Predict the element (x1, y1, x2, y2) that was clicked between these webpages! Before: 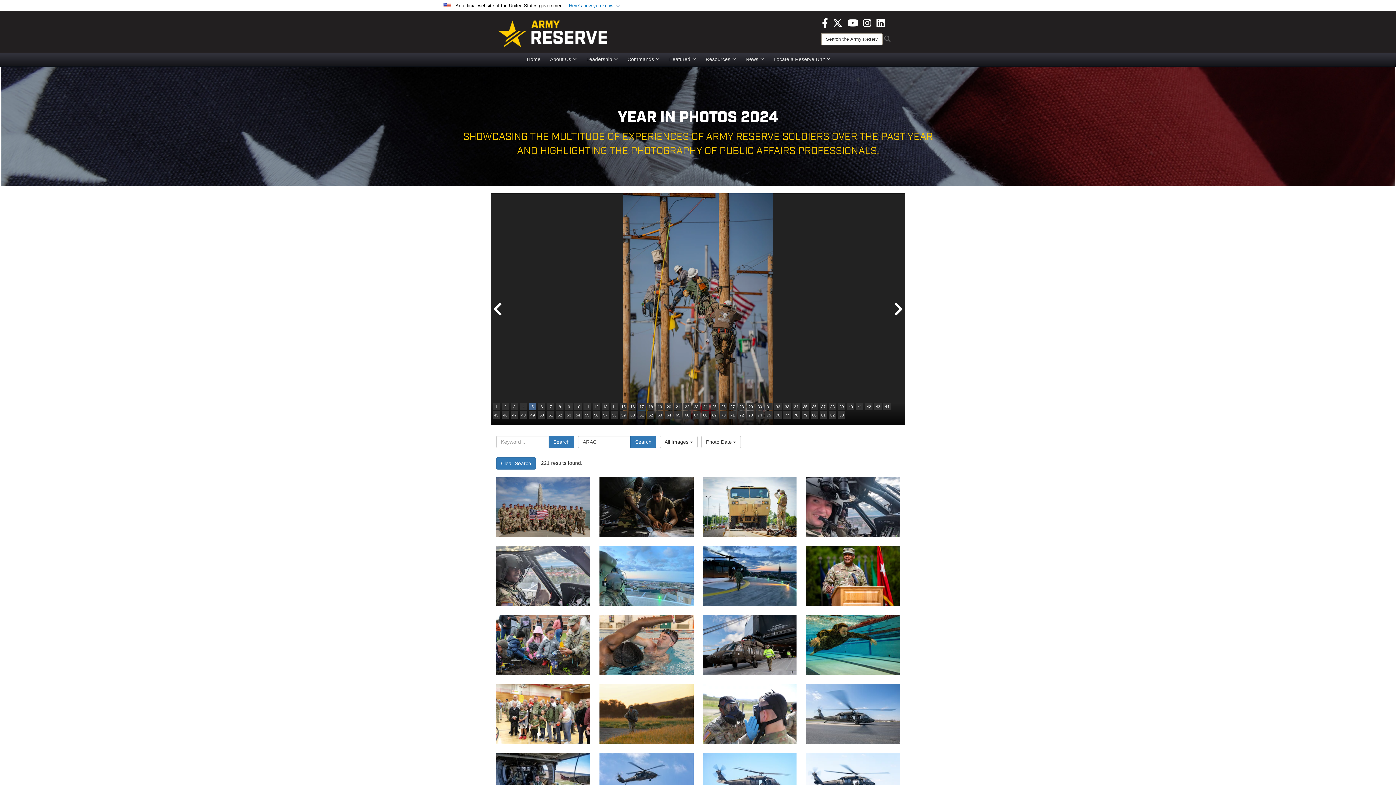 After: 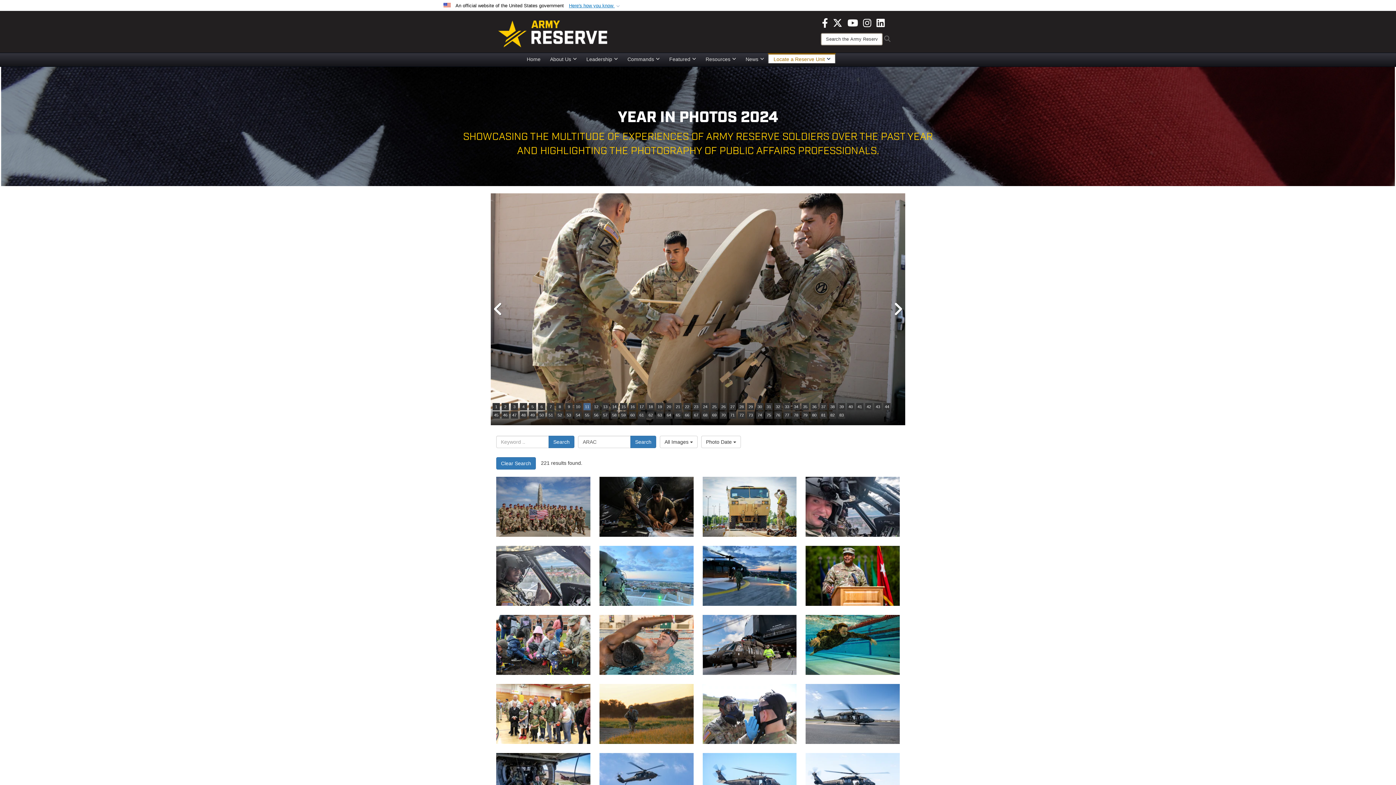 Action: bbox: (768, 53, 835, 64) label: Locate a Reserve Unit